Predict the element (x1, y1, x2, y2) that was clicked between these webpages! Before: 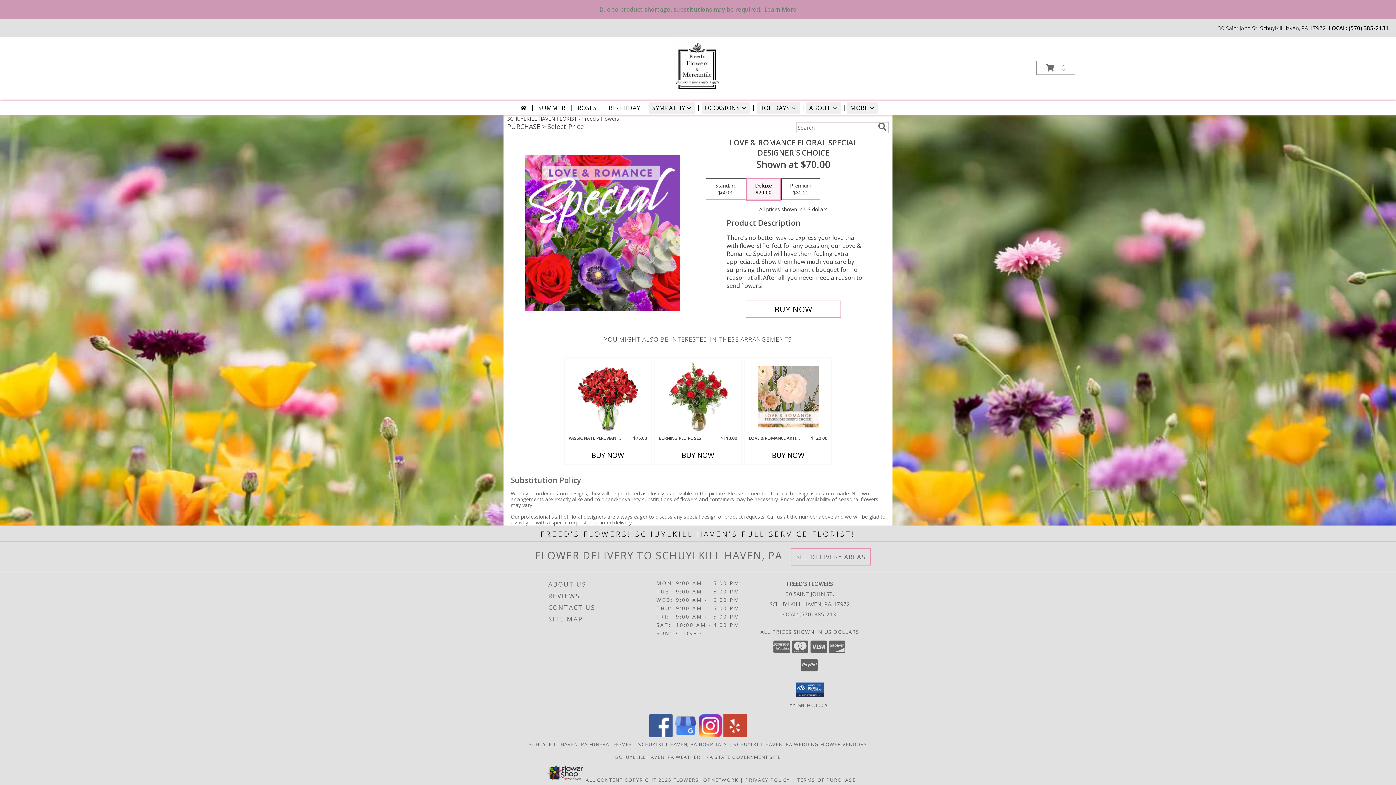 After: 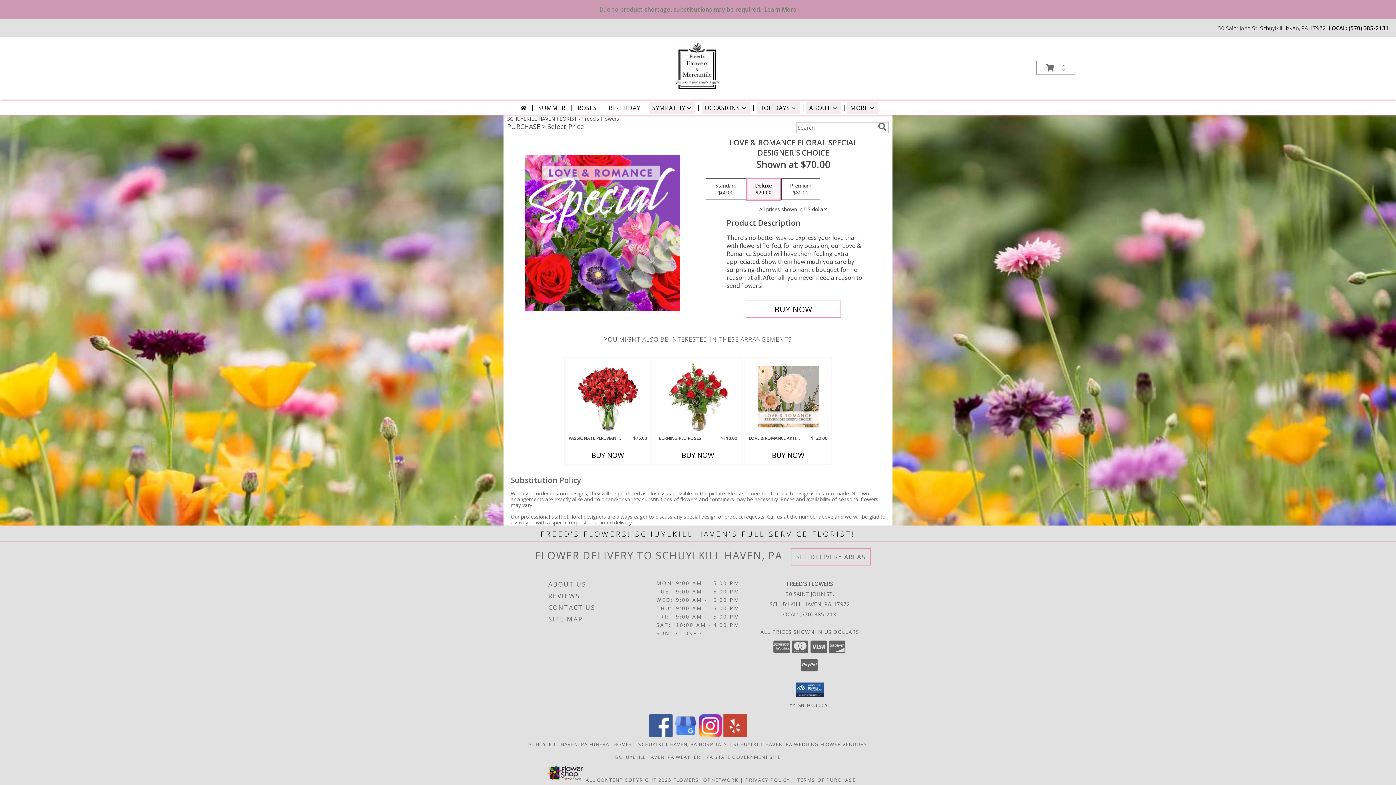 Action: label: View our Facebook bbox: (649, 732, 672, 739)